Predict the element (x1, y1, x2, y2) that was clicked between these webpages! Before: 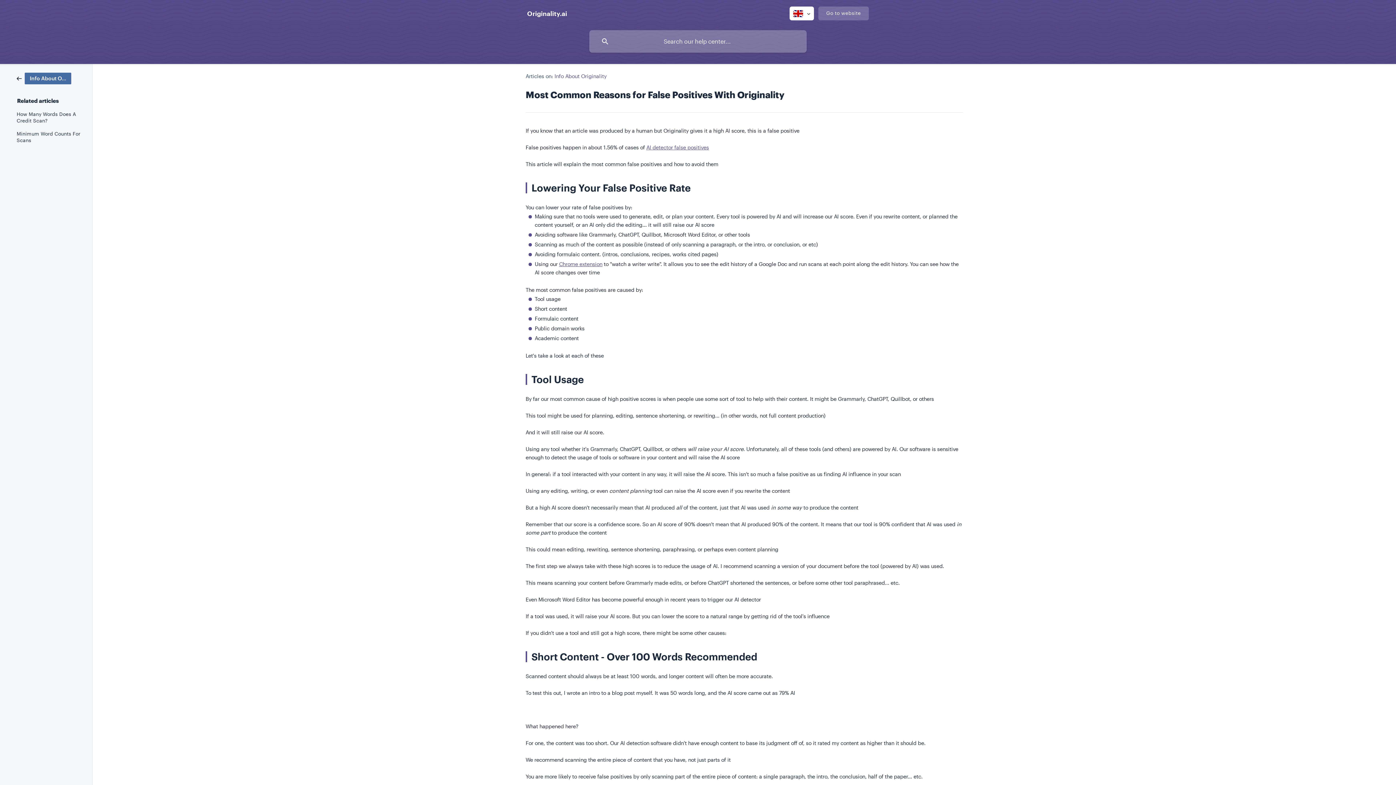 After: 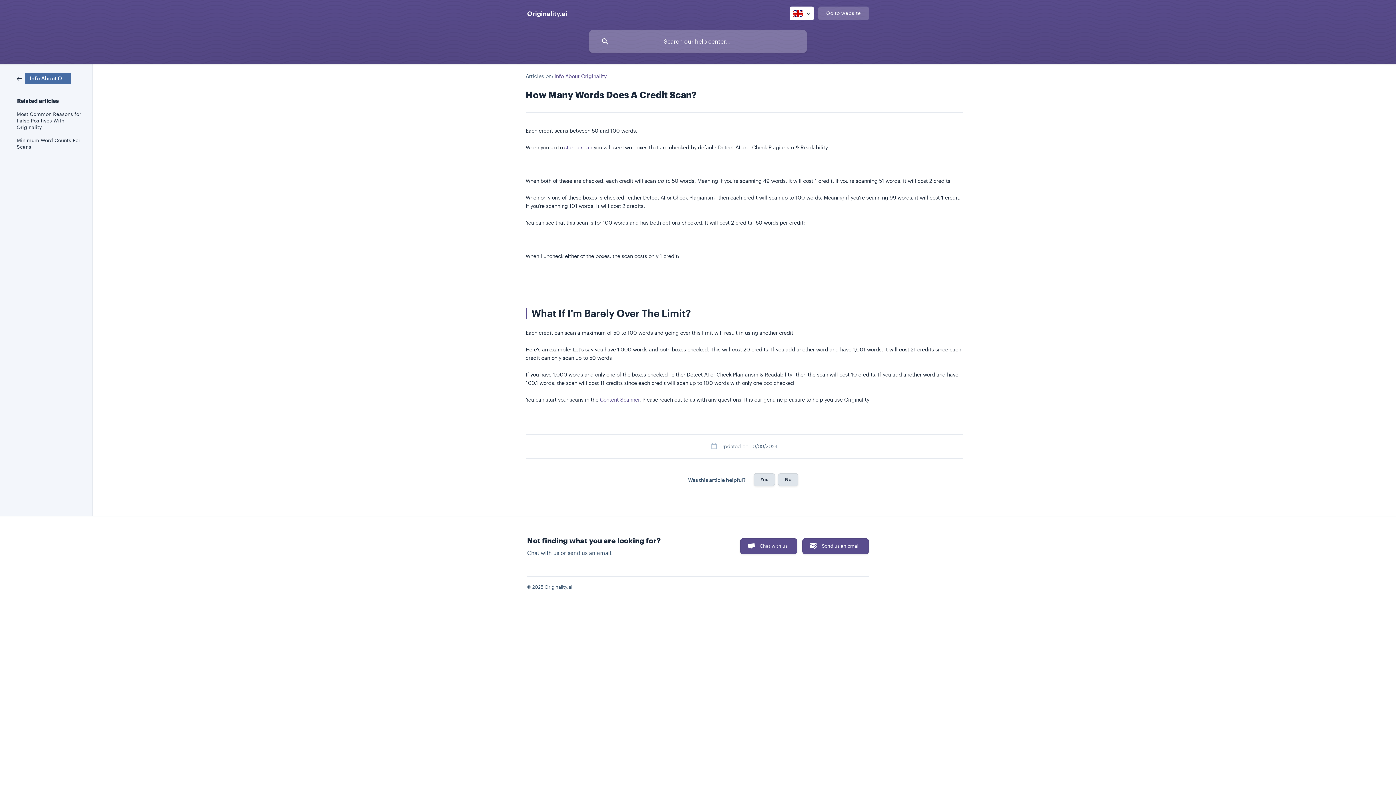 Action: bbox: (16, 107, 82, 127) label: How Many Words Does A Credit Scan?